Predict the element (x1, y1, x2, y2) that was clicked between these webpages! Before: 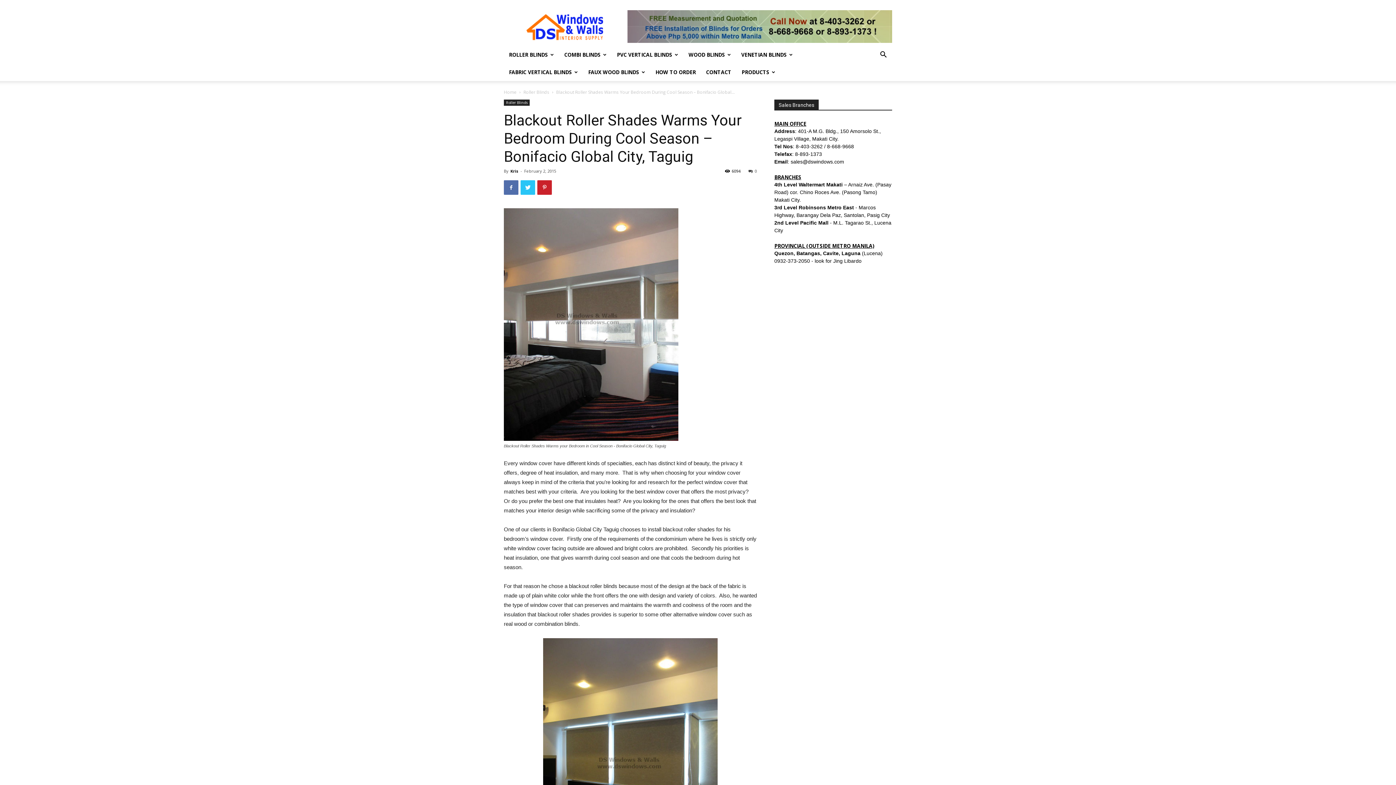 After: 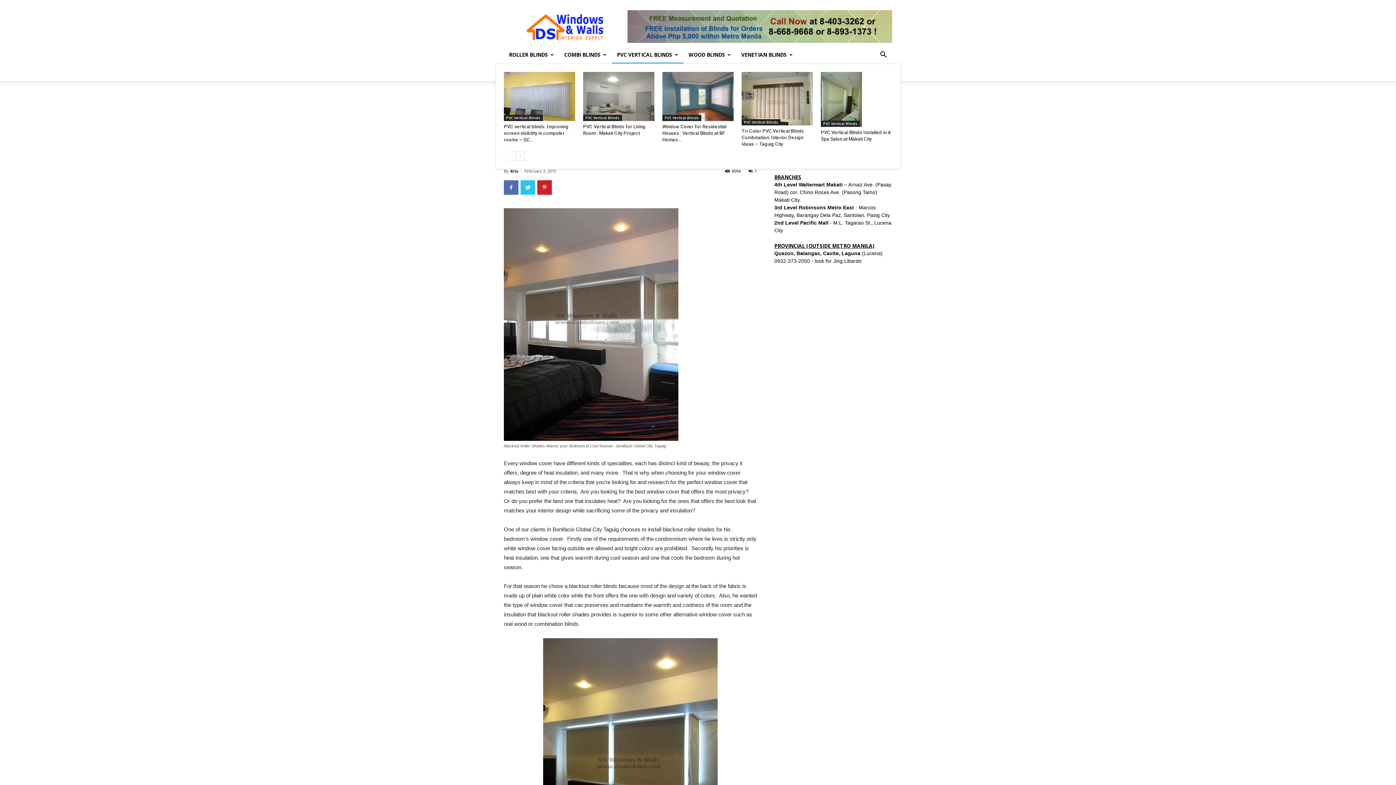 Action: bbox: (612, 46, 683, 63) label: PVC VERTICAL BLINDS